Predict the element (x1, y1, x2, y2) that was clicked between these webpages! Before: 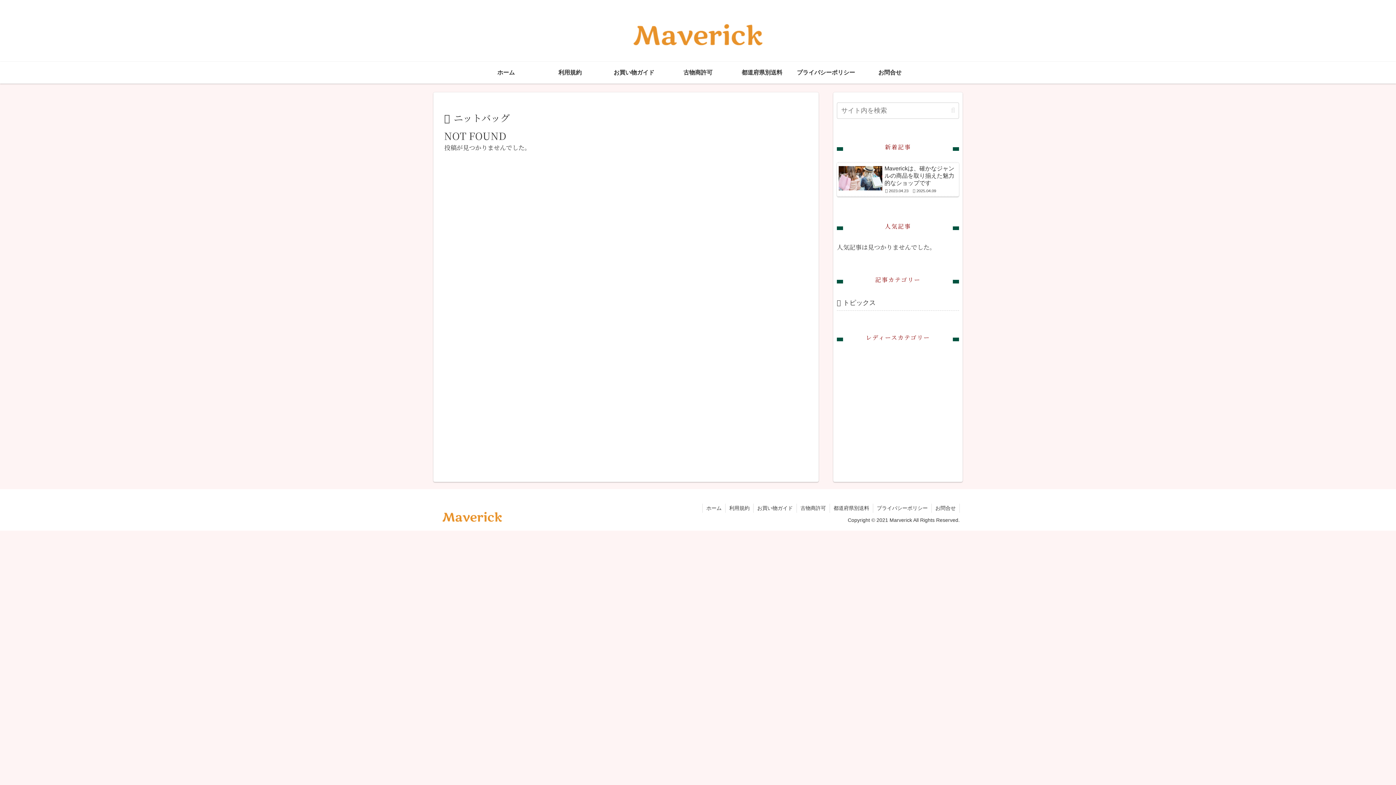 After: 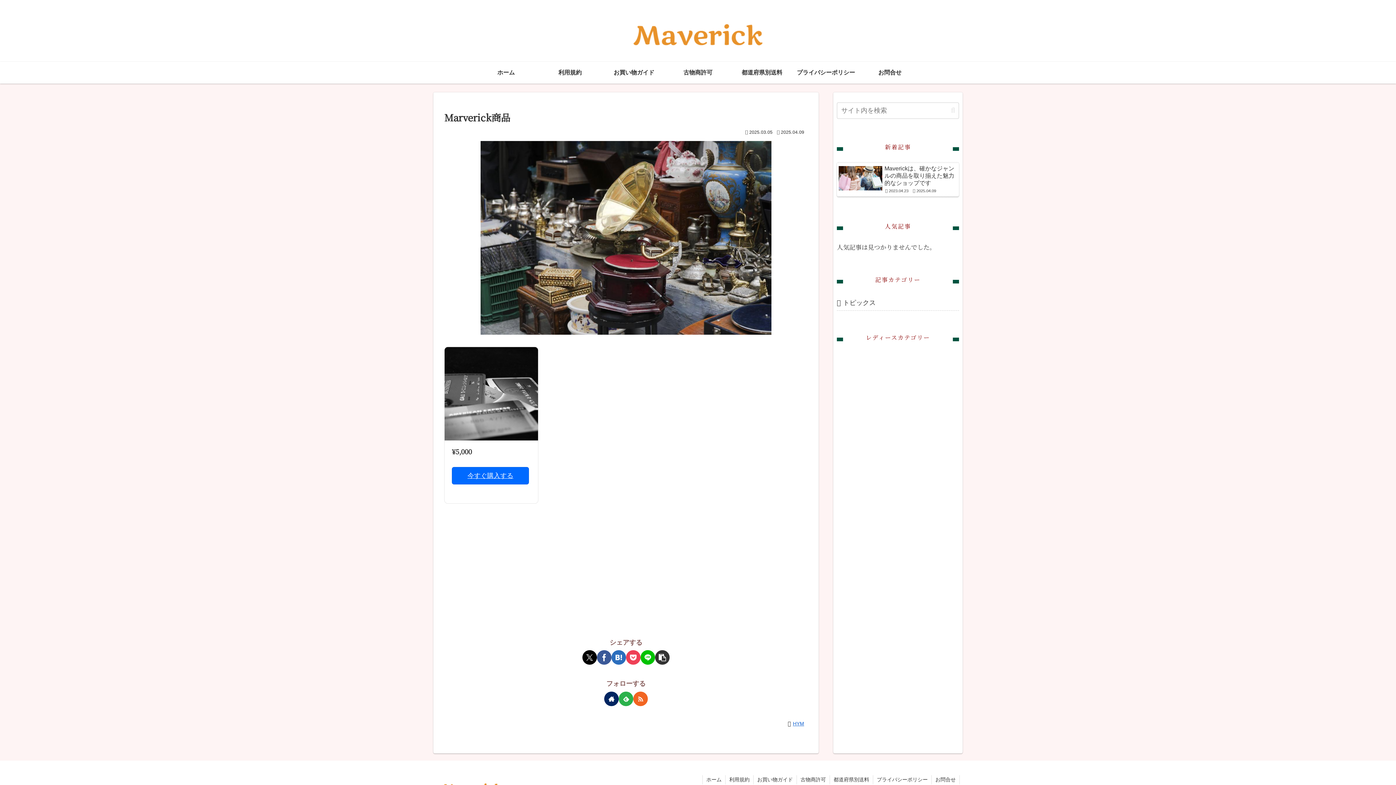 Action: label: ホーム bbox: (702, 503, 725, 512)